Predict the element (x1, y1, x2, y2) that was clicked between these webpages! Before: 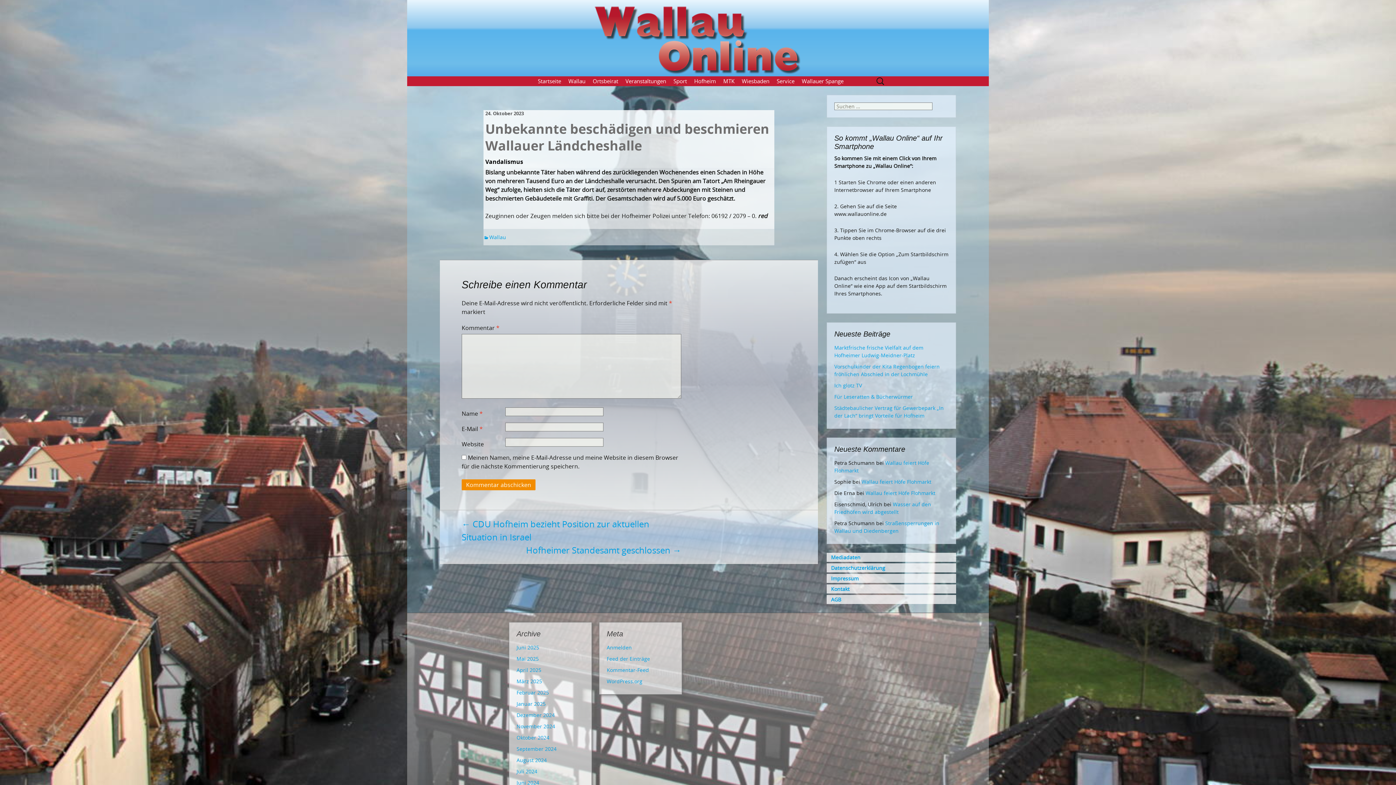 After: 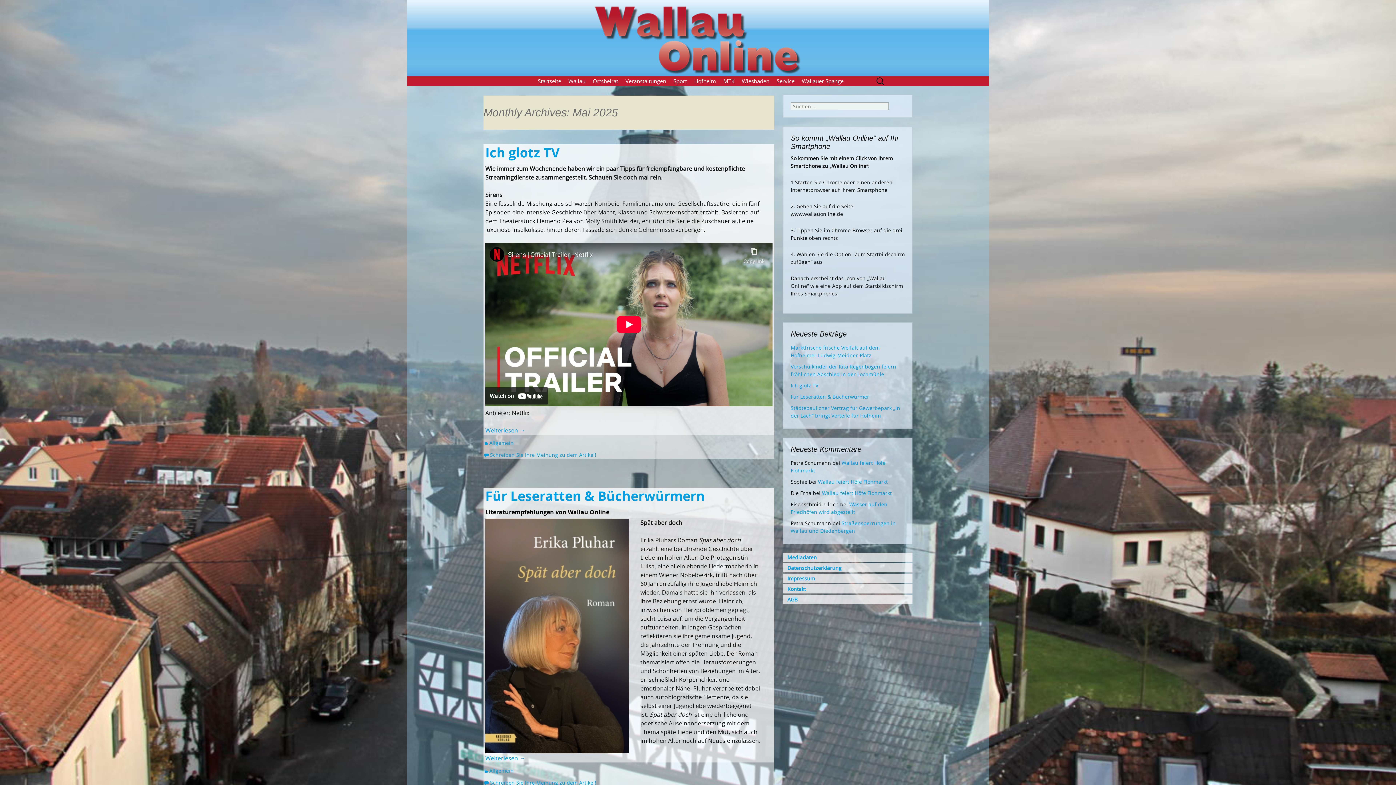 Action: bbox: (516, 655, 538, 662) label: Mai 2025